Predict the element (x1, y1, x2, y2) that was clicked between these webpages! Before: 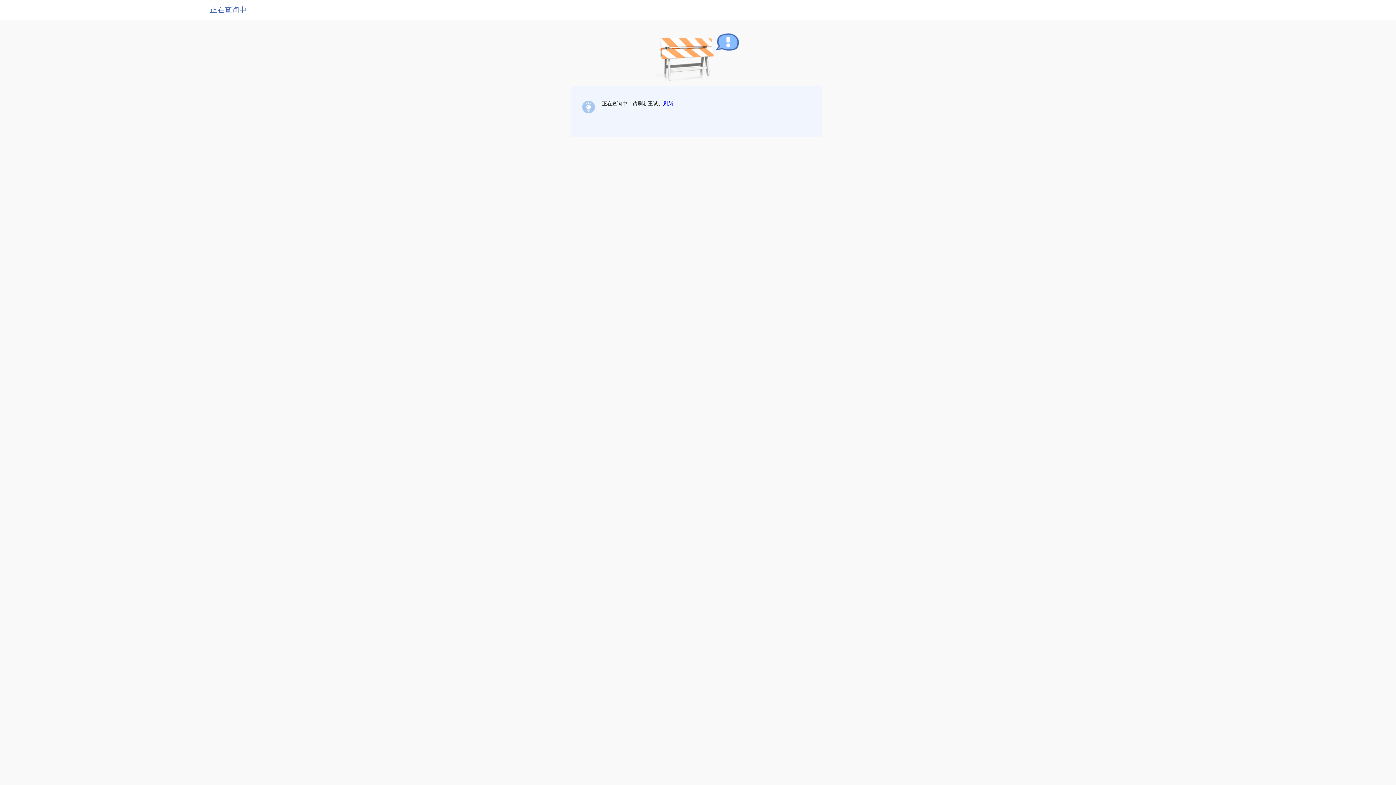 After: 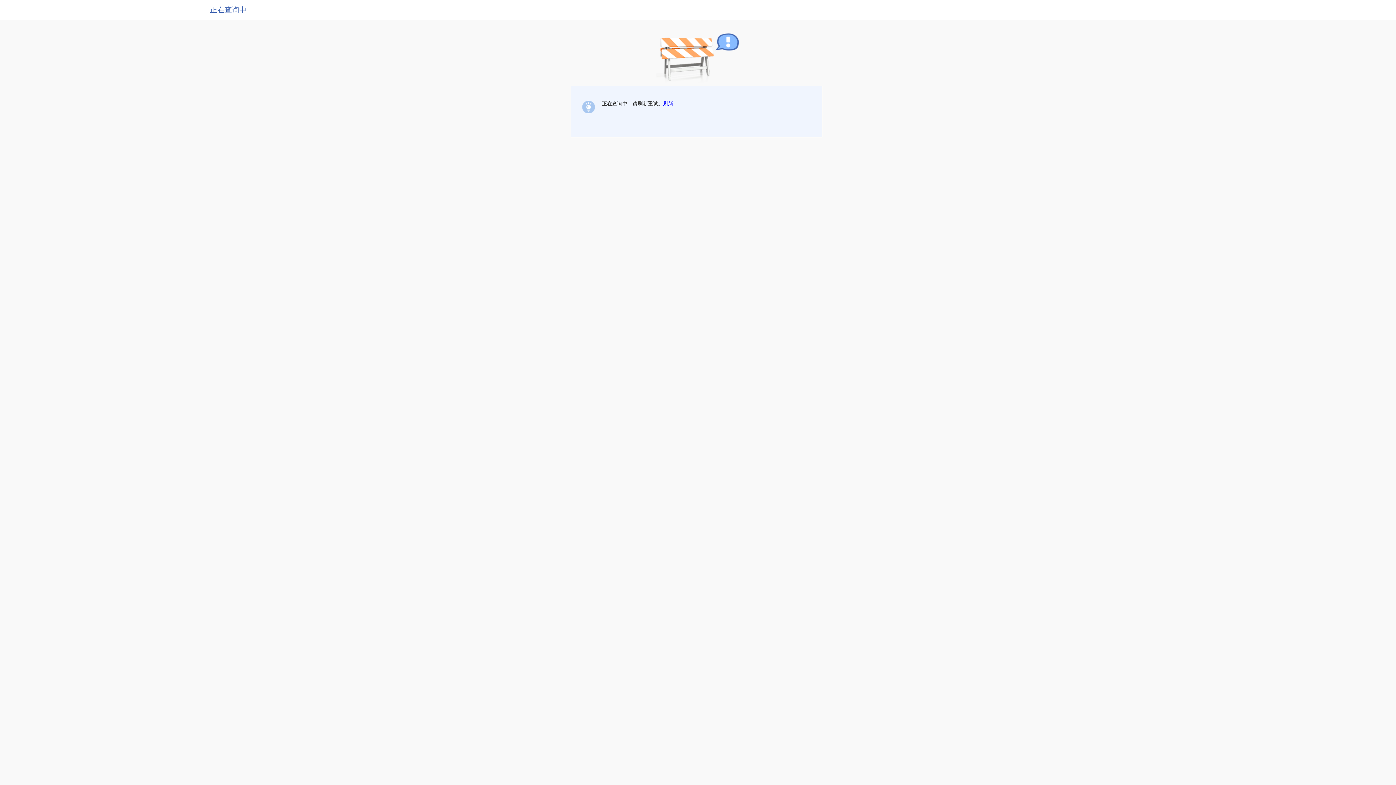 Action: bbox: (663, 100, 673, 106) label: 刷新